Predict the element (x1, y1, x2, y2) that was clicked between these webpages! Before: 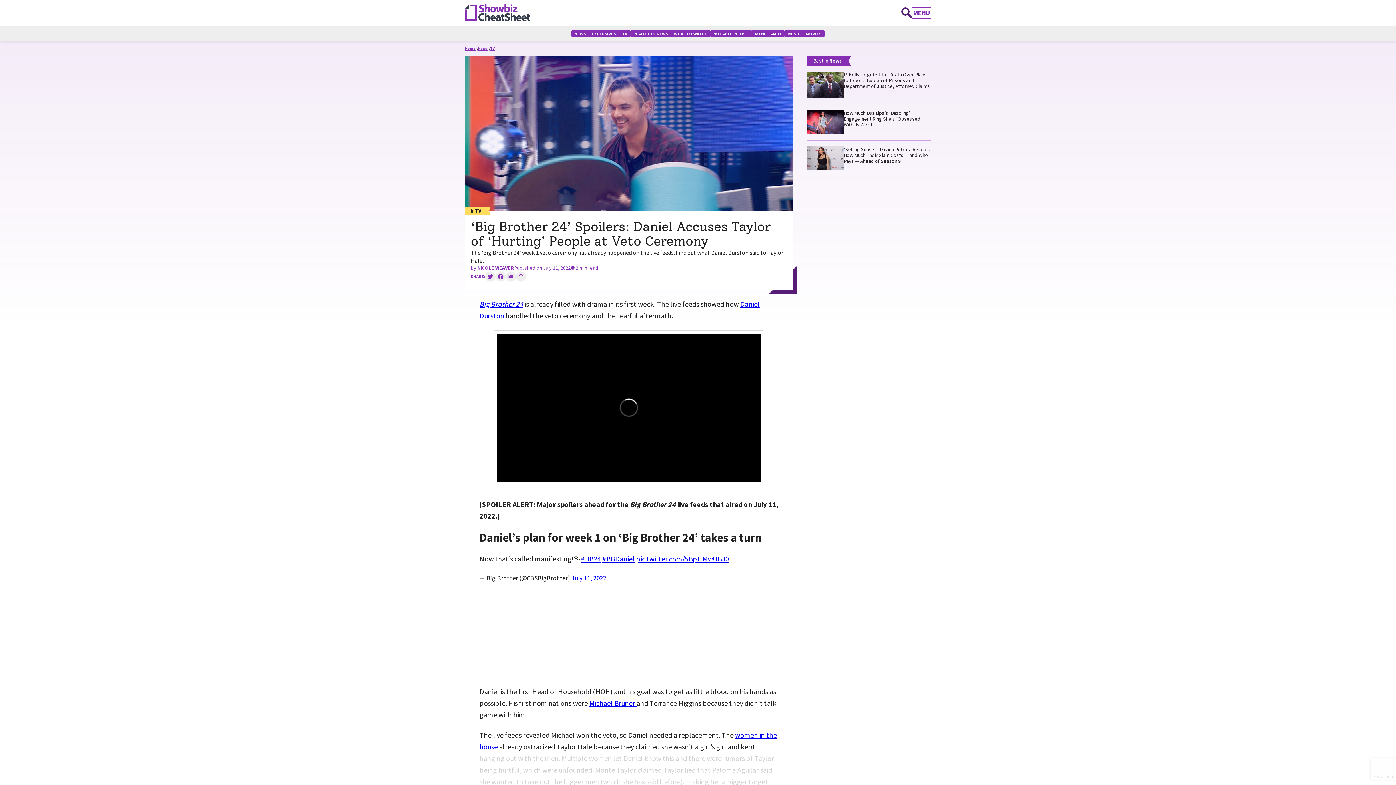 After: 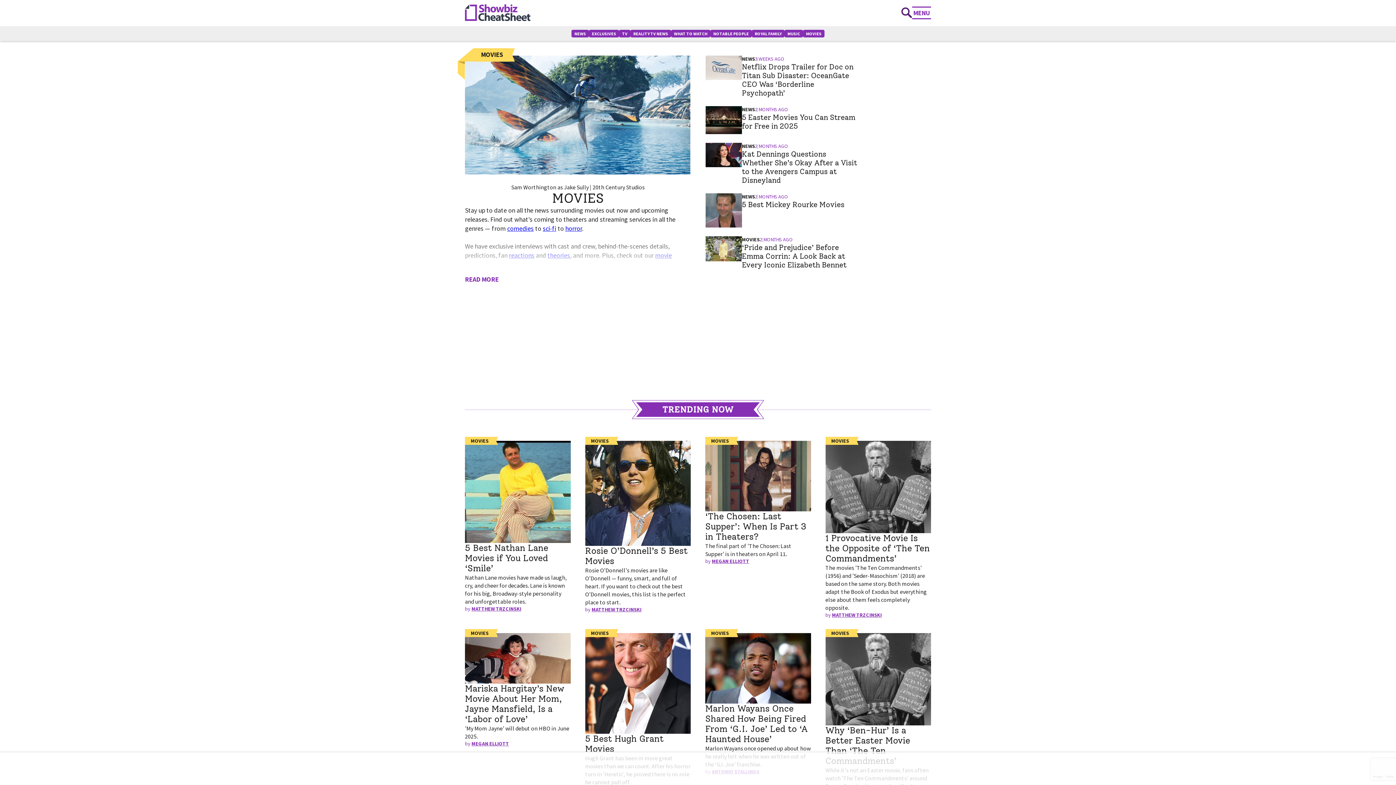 Action: bbox: (803, 29, 824, 37) label: MOVIES